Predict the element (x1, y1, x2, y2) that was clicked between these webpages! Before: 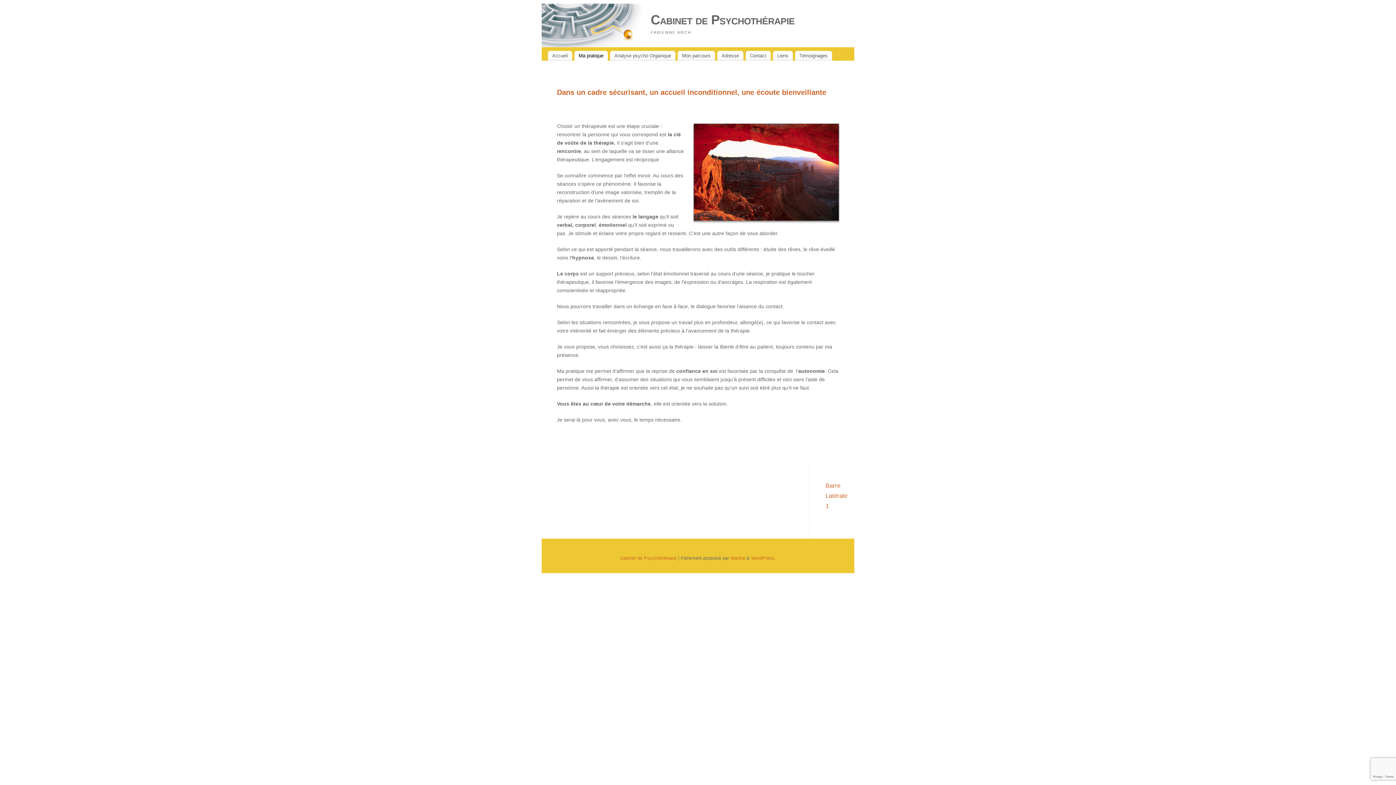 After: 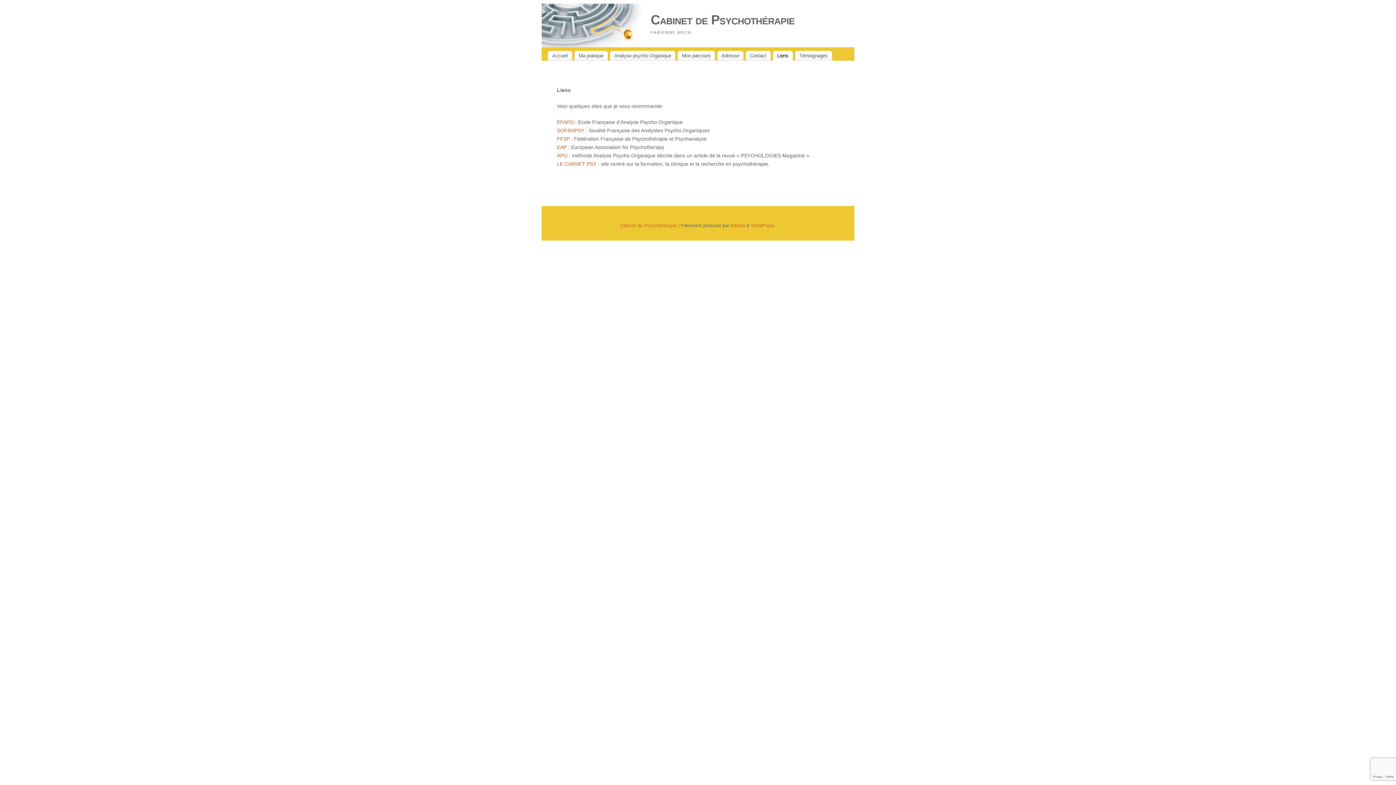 Action: label: Liens bbox: (772, 50, 792, 60)